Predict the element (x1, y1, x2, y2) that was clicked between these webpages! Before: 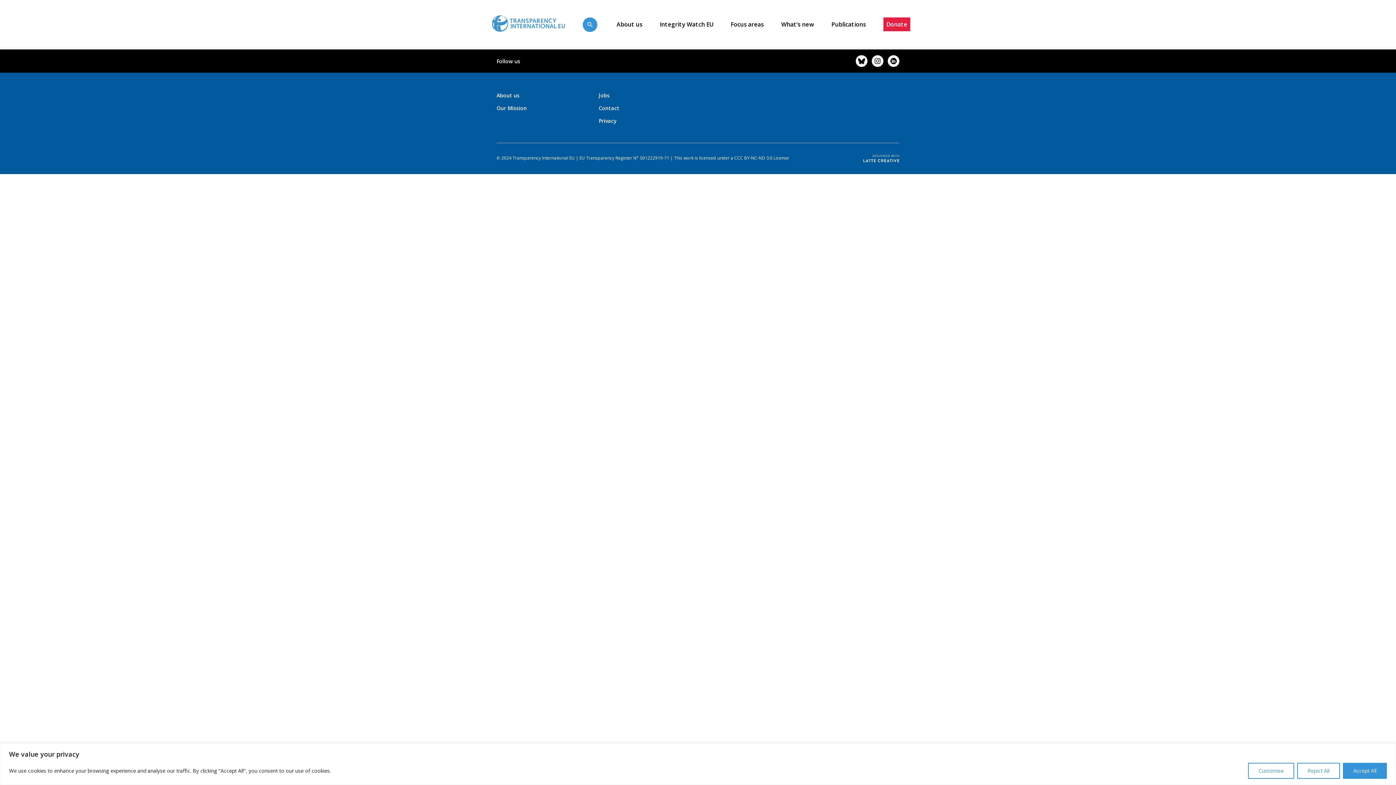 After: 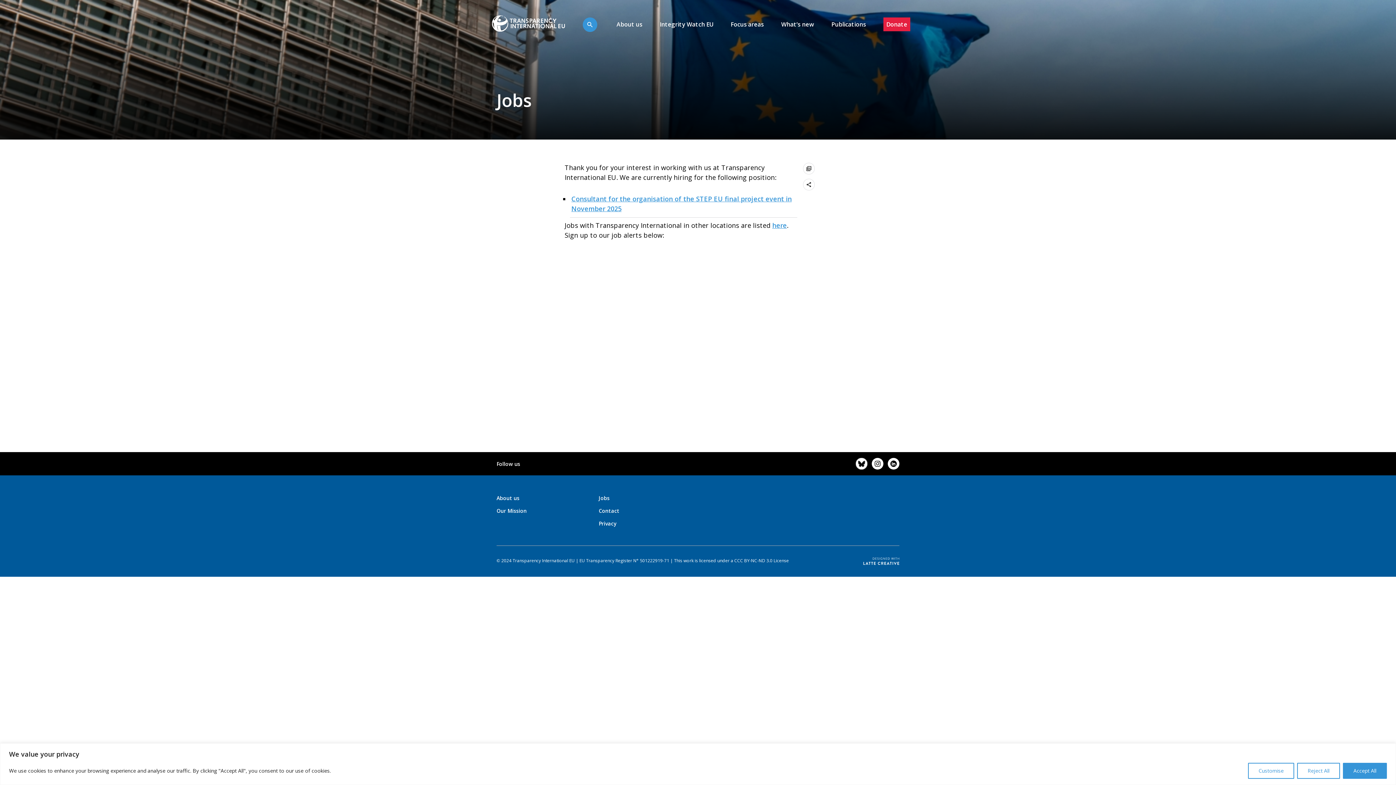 Action: bbox: (598, 92, 609, 98) label: Jobs